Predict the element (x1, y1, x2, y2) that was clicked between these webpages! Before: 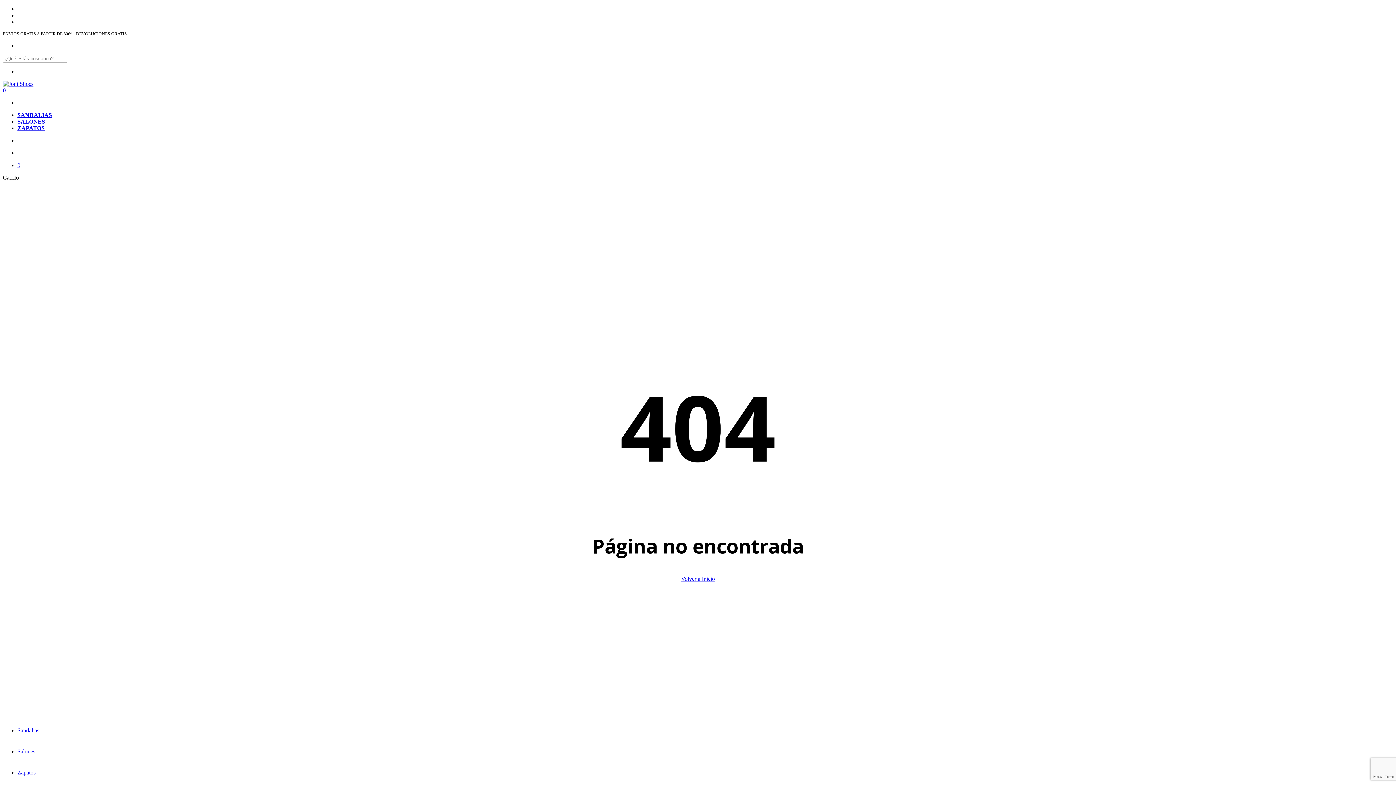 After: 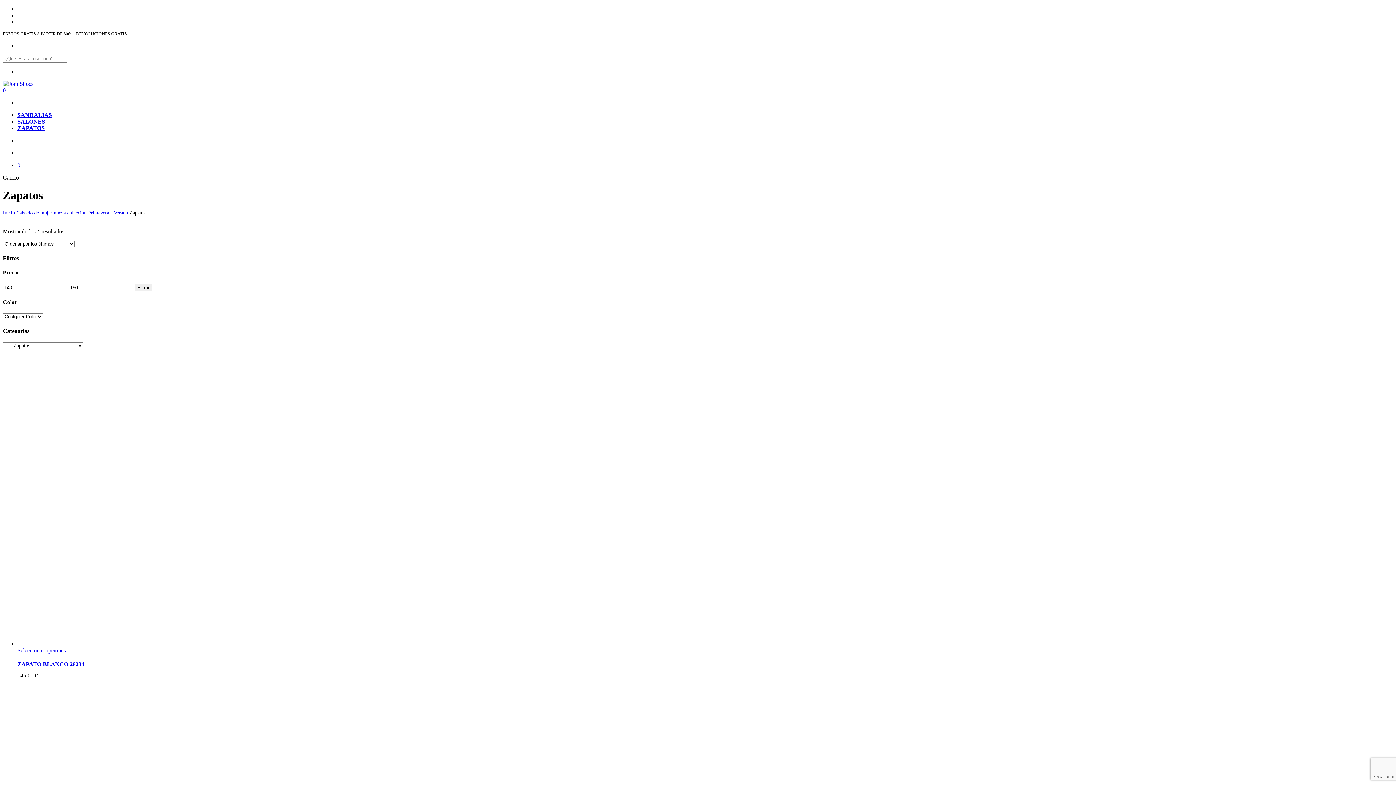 Action: bbox: (17, 769, 35, 775) label: Zapatos